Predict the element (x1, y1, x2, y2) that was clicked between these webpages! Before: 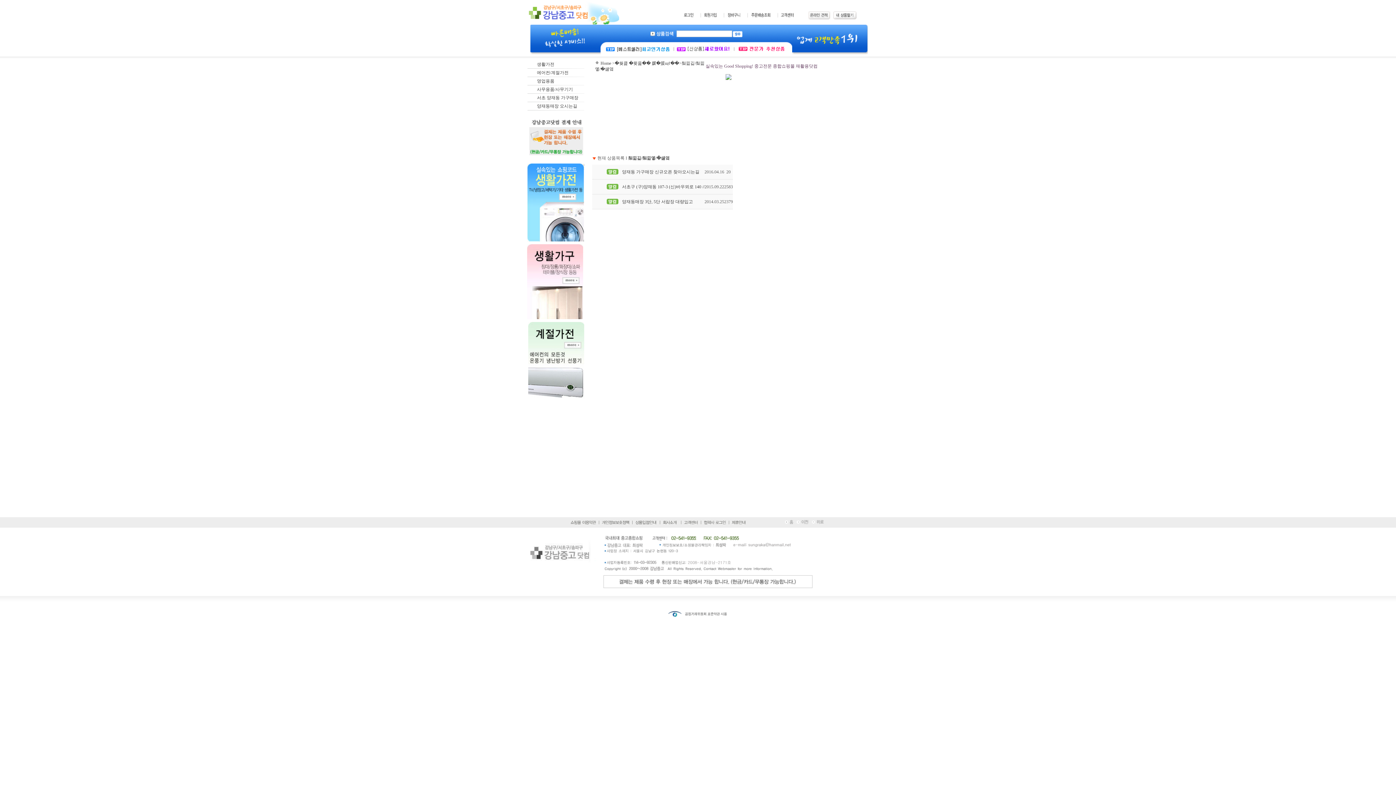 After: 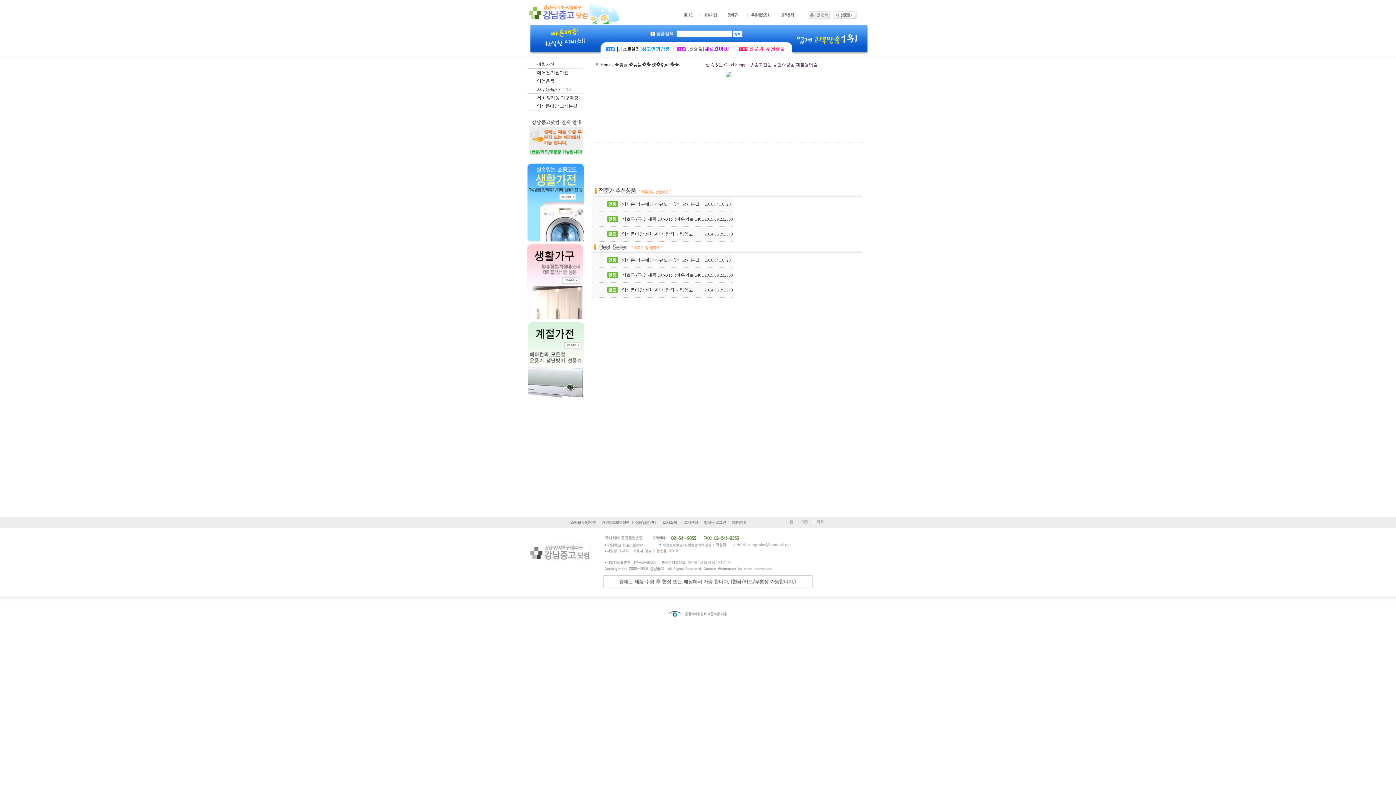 Action: bbox: (614, 60, 679, 65) label: �쒖큹 �묒옱�� 媛�援щℓ��